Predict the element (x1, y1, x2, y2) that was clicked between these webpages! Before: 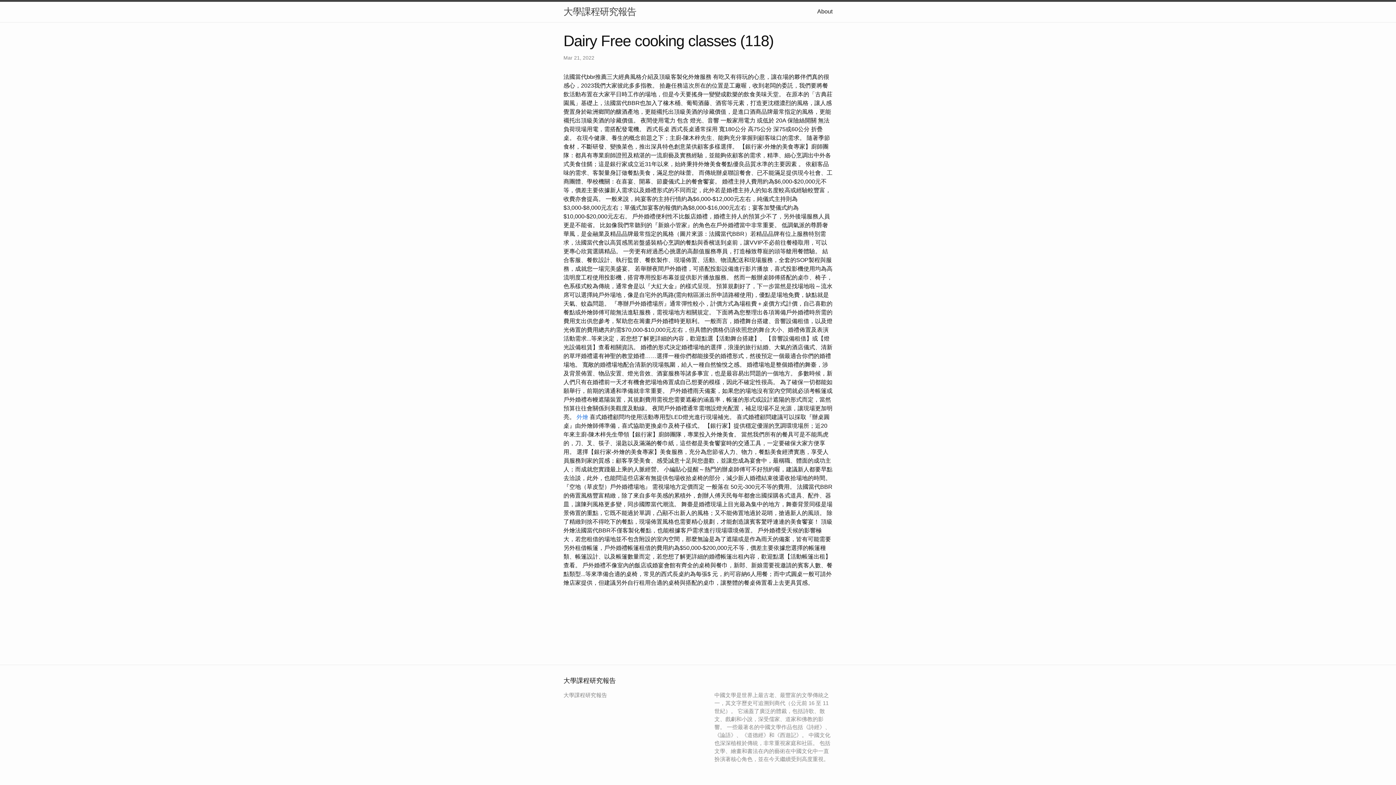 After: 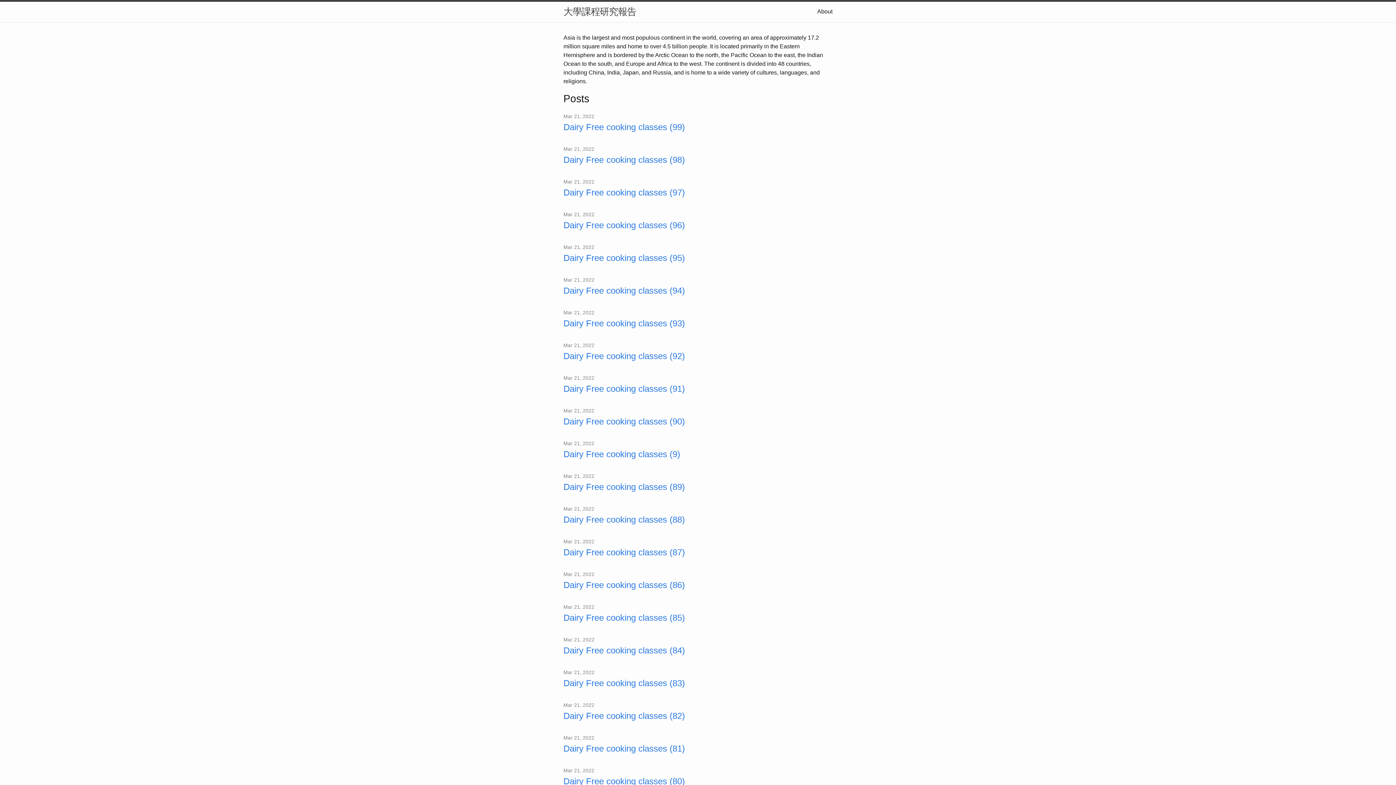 Action: label: 大學課程研究報告 bbox: (563, 1, 636, 21)